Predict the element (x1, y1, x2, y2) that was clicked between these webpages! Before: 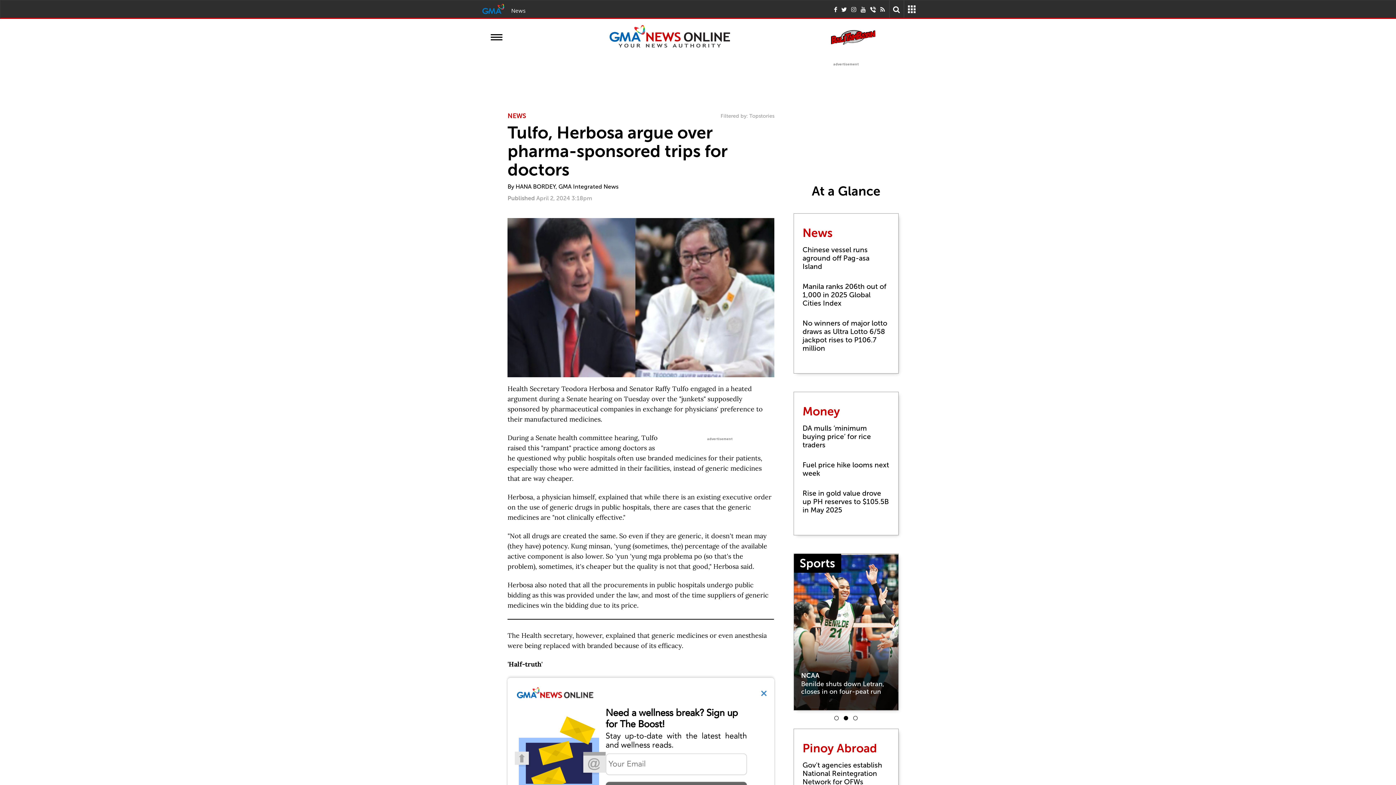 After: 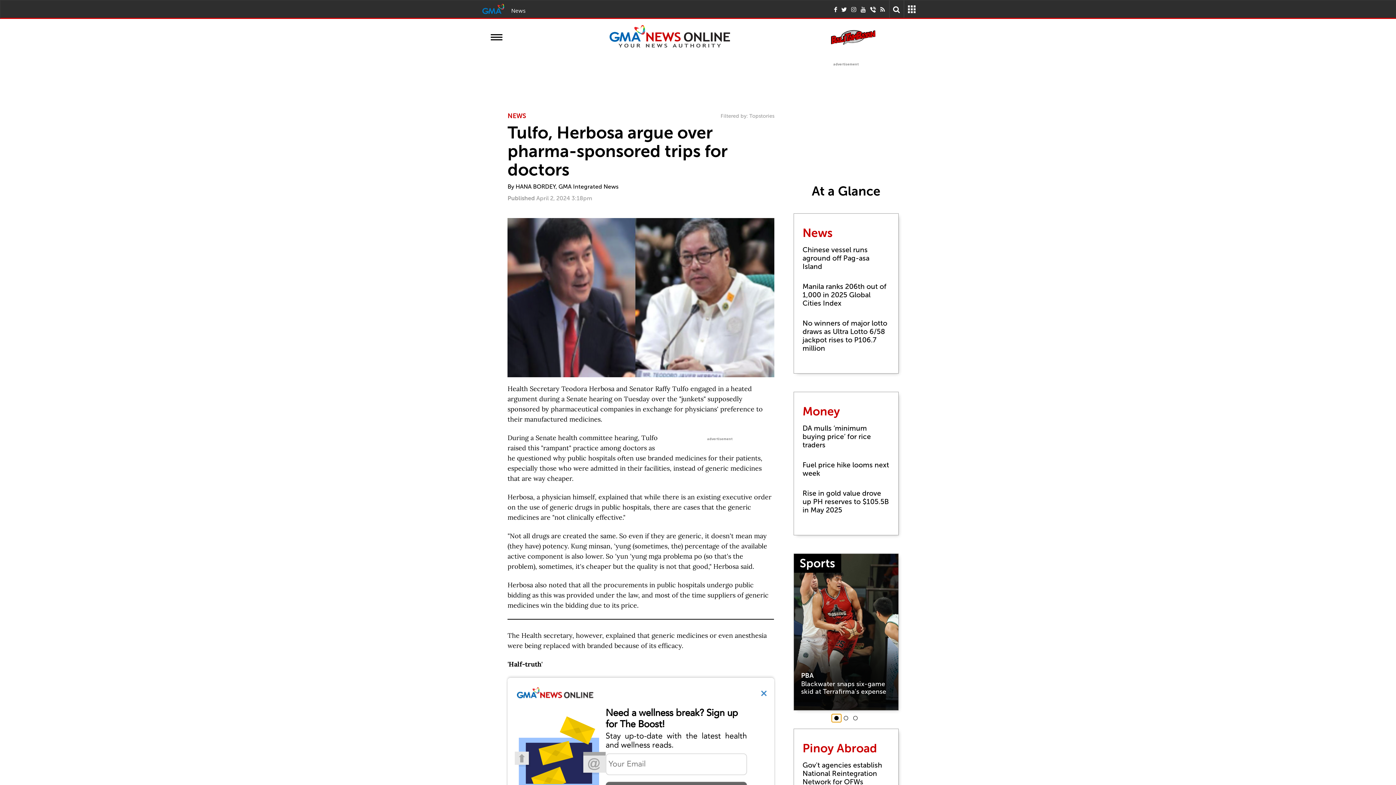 Action: bbox: (831, 714, 841, 722)